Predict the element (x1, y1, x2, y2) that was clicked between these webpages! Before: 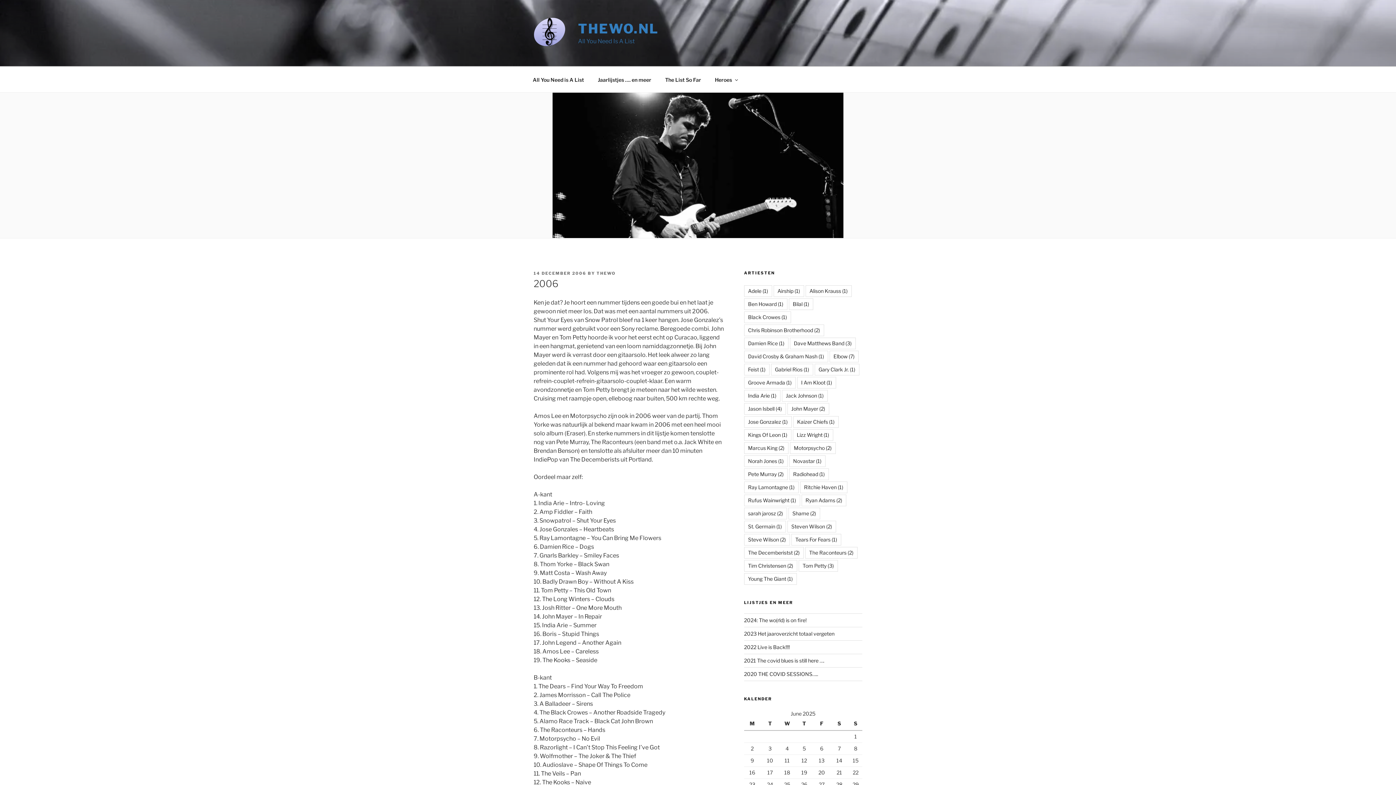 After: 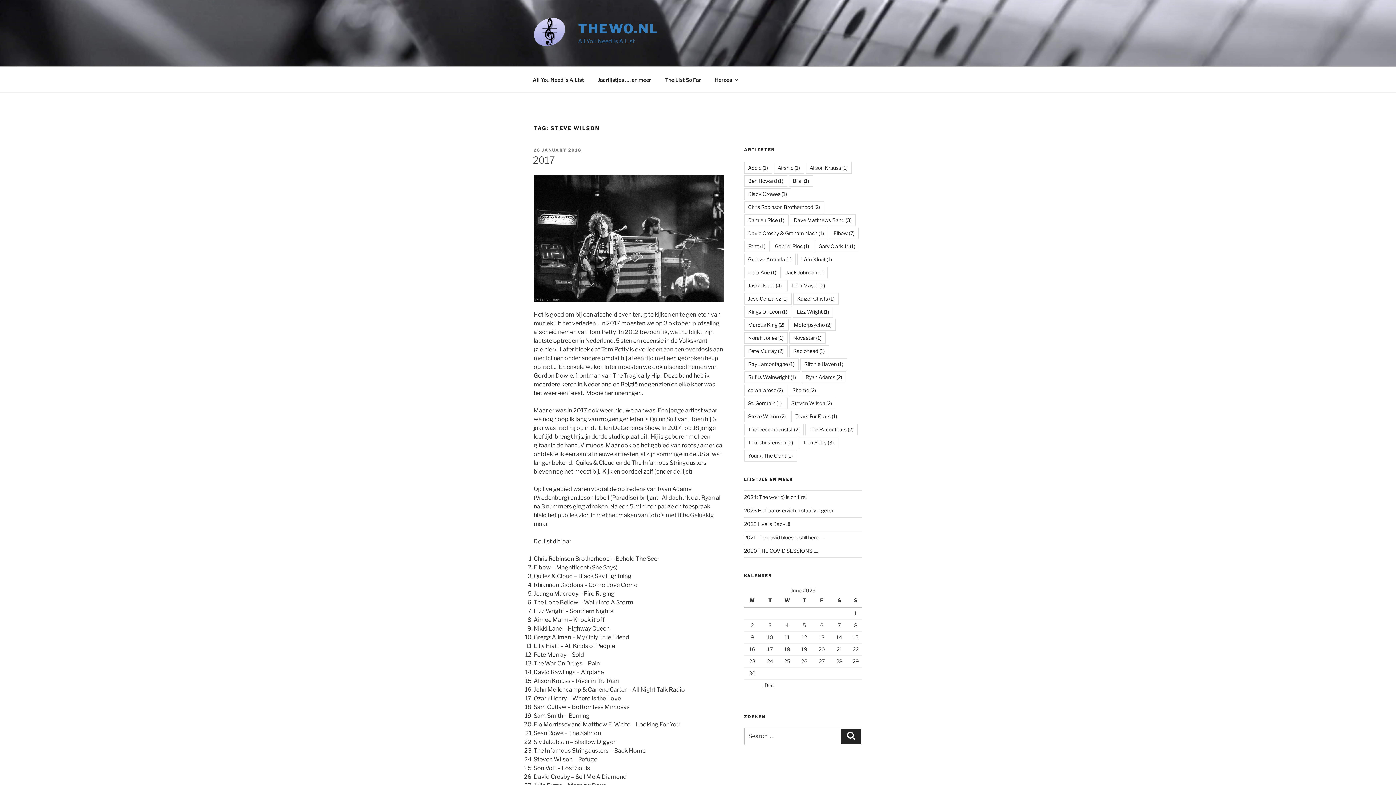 Action: bbox: (744, 534, 790, 545) label: Steve Wilson (2 items)